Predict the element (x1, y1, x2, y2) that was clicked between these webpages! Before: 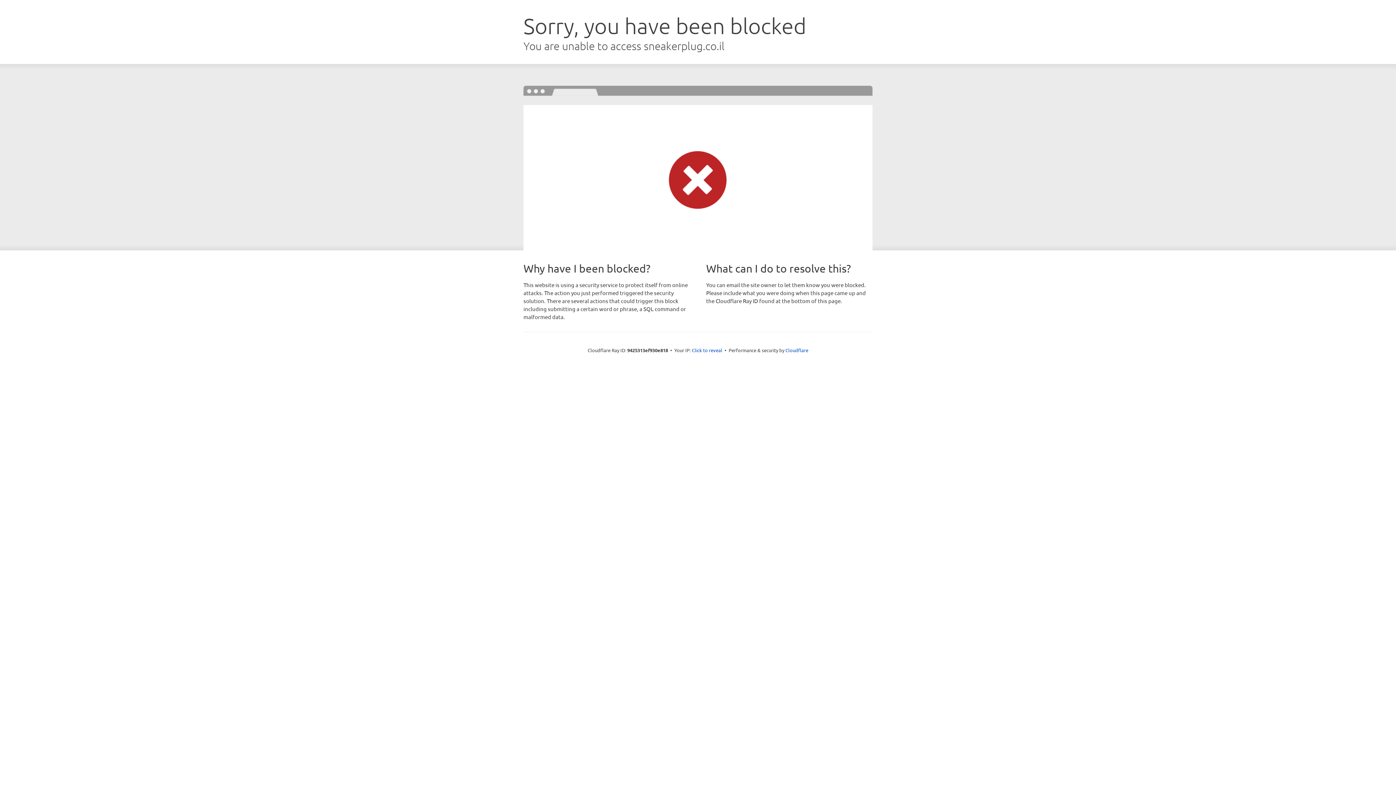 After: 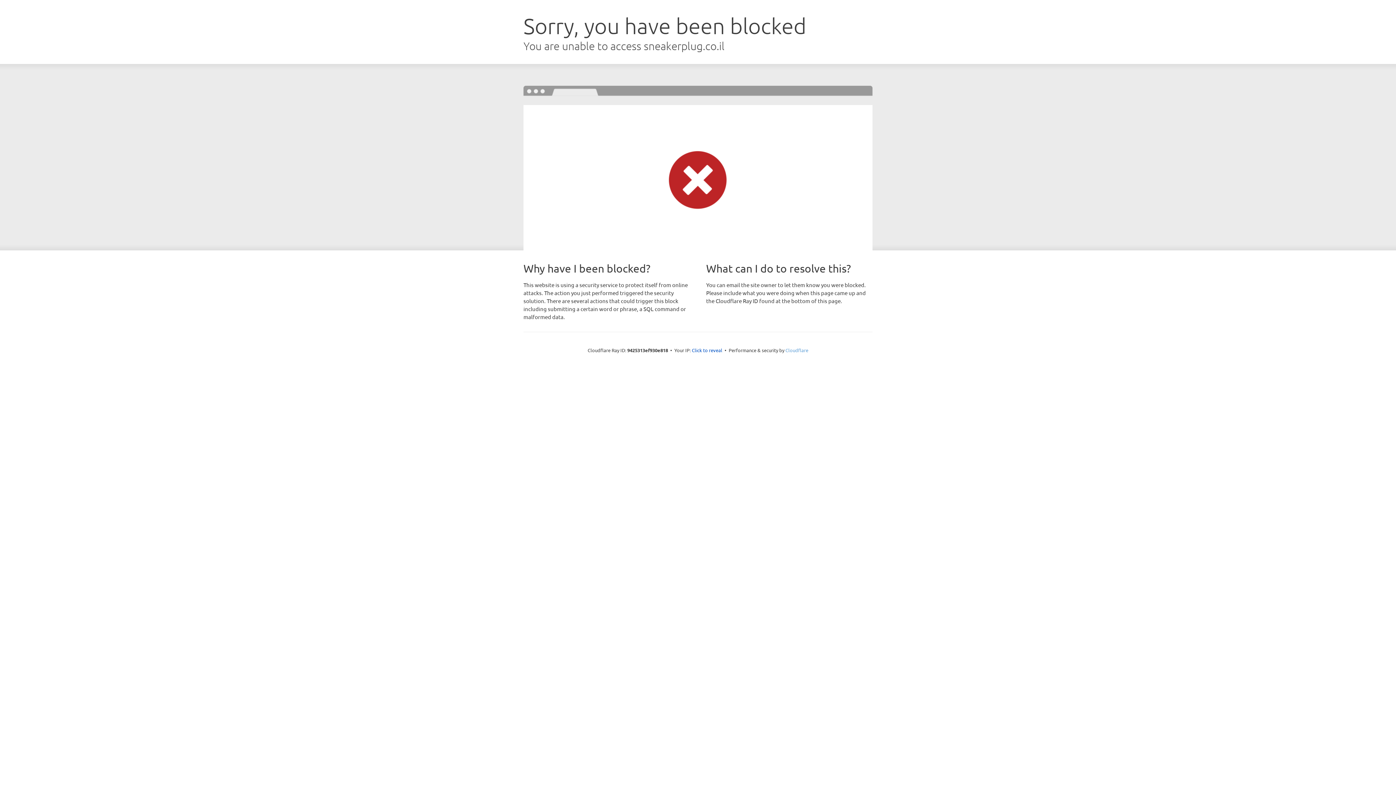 Action: bbox: (785, 347, 808, 353) label: Cloudflare